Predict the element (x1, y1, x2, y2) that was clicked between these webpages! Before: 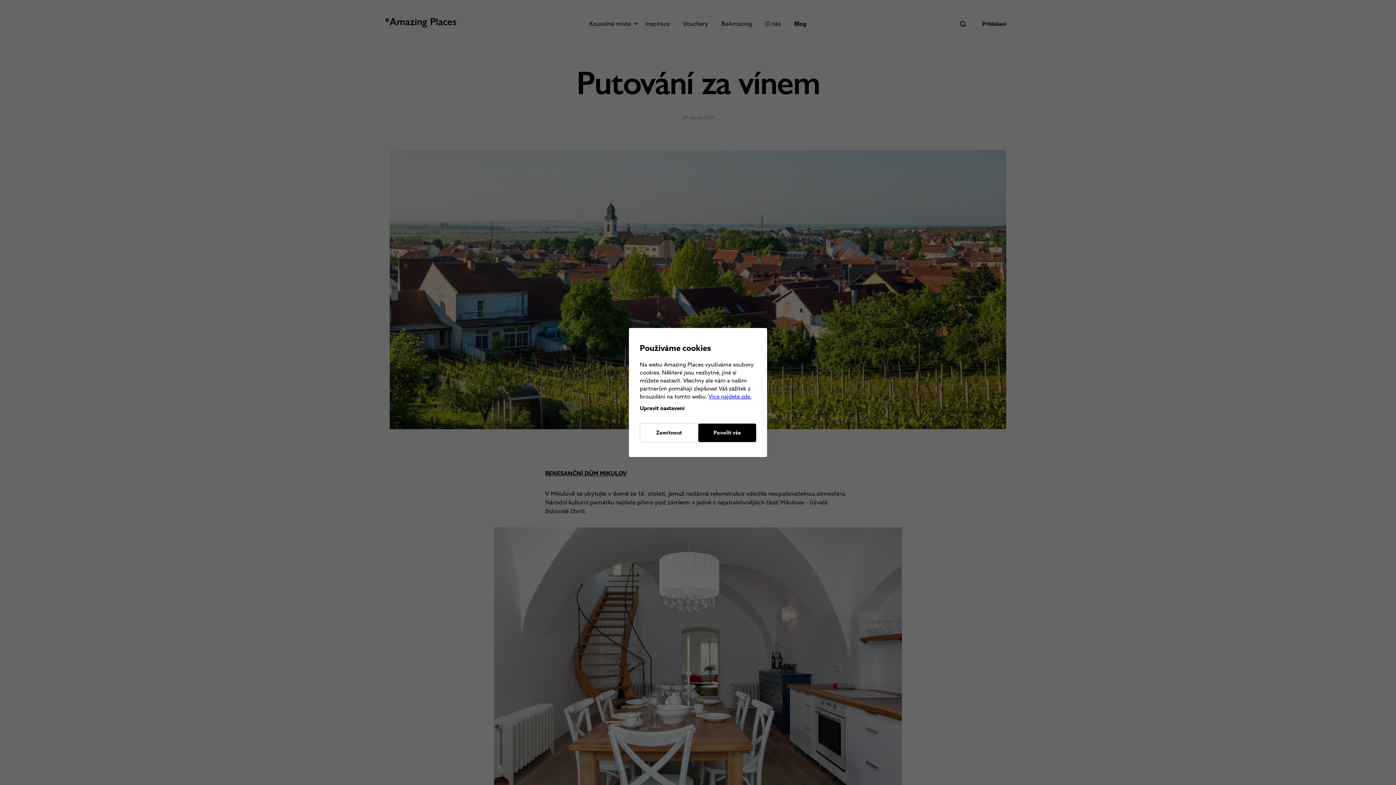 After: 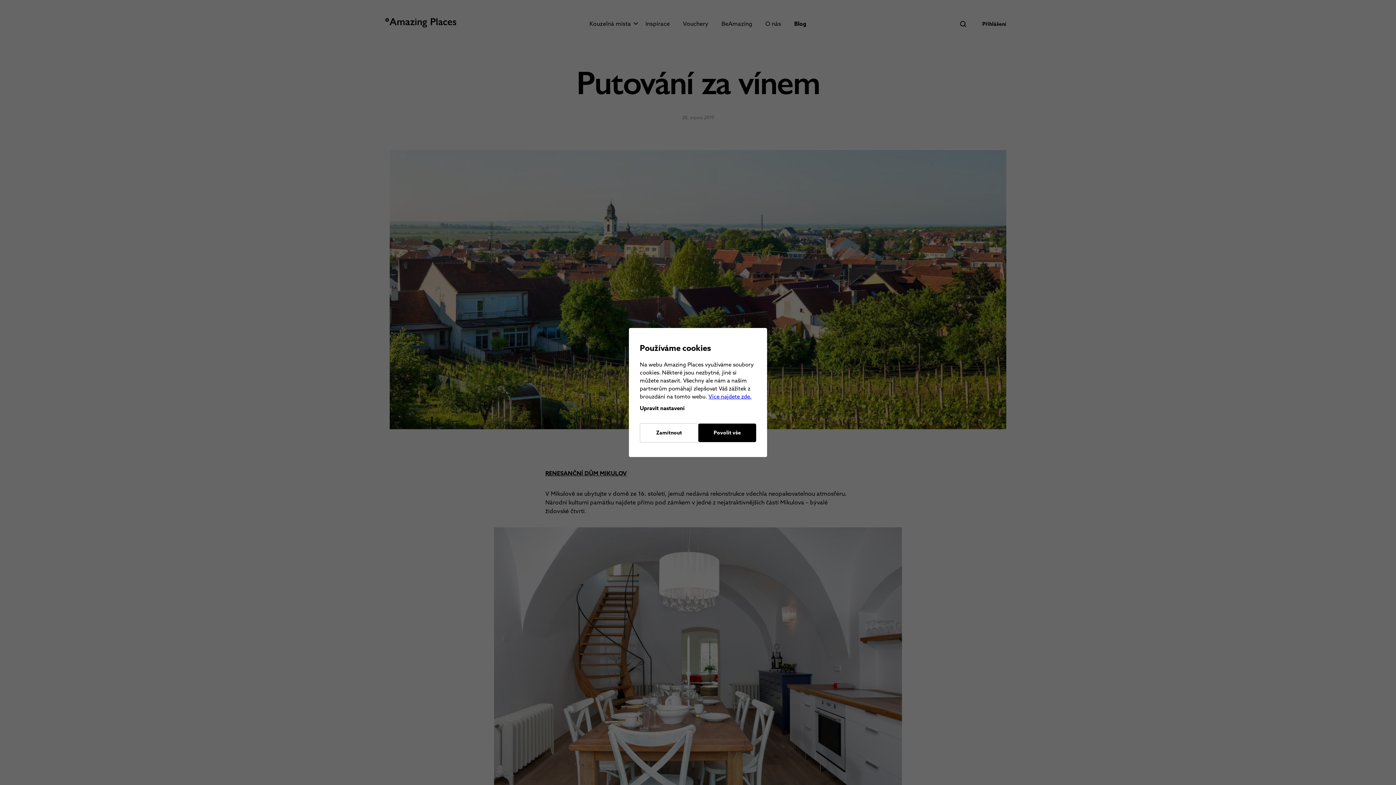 Action: bbox: (708, 393, 751, 400) label: Více najdete zde.